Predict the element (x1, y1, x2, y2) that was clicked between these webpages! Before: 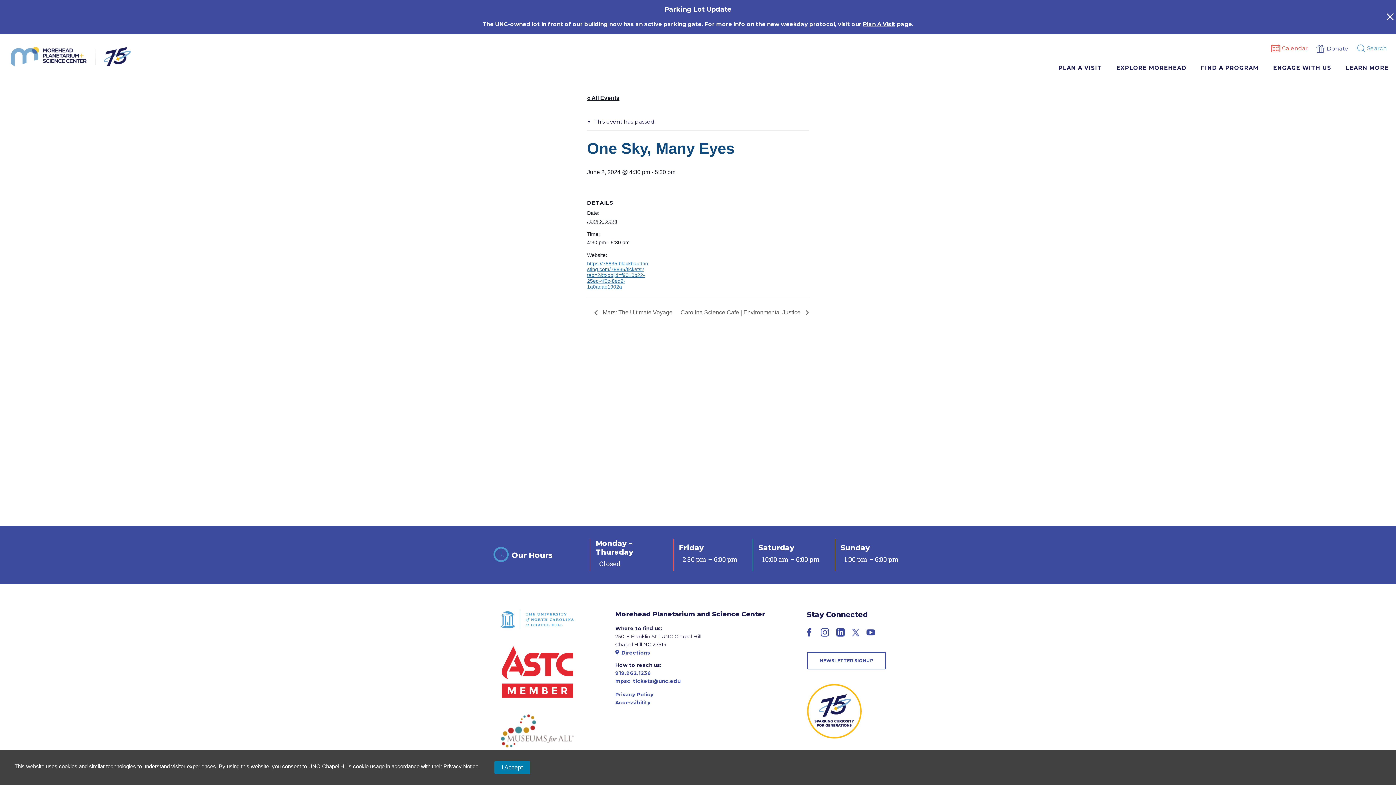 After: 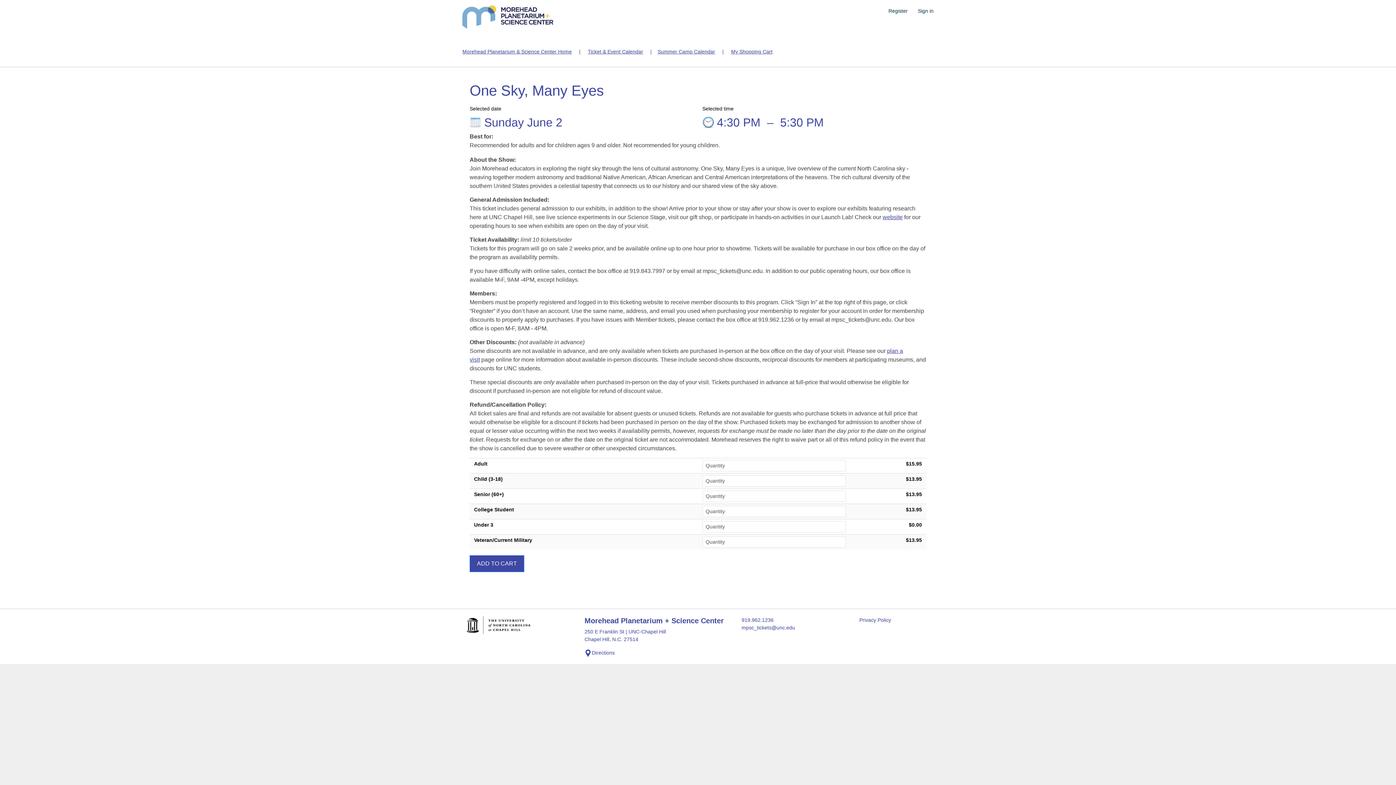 Action: bbox: (587, 260, 648, 289) label: https://78835.blackbaudhosting.com/78835/tickets?tab=2&txobjid=f9010b22-25ec-4f0c-8ed2-1a0adae1902a